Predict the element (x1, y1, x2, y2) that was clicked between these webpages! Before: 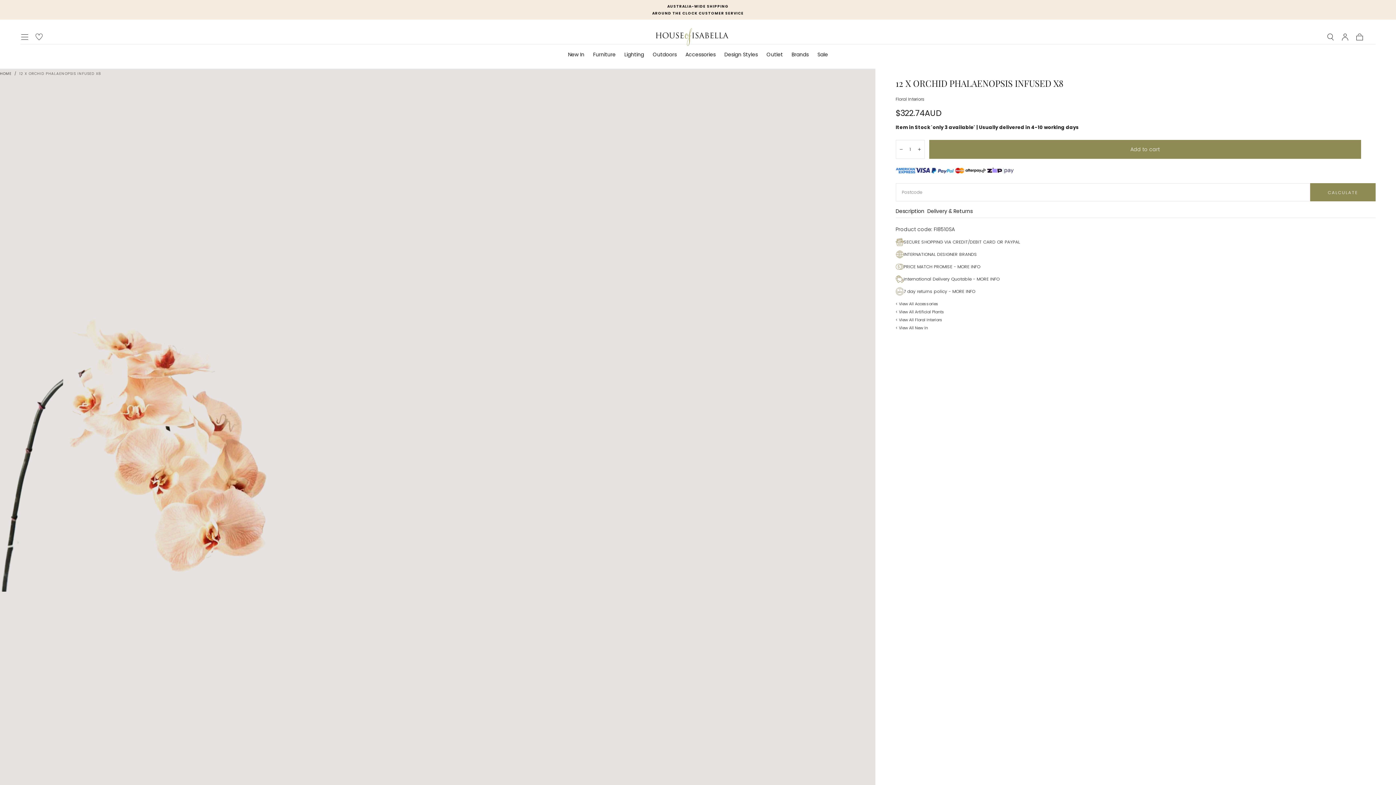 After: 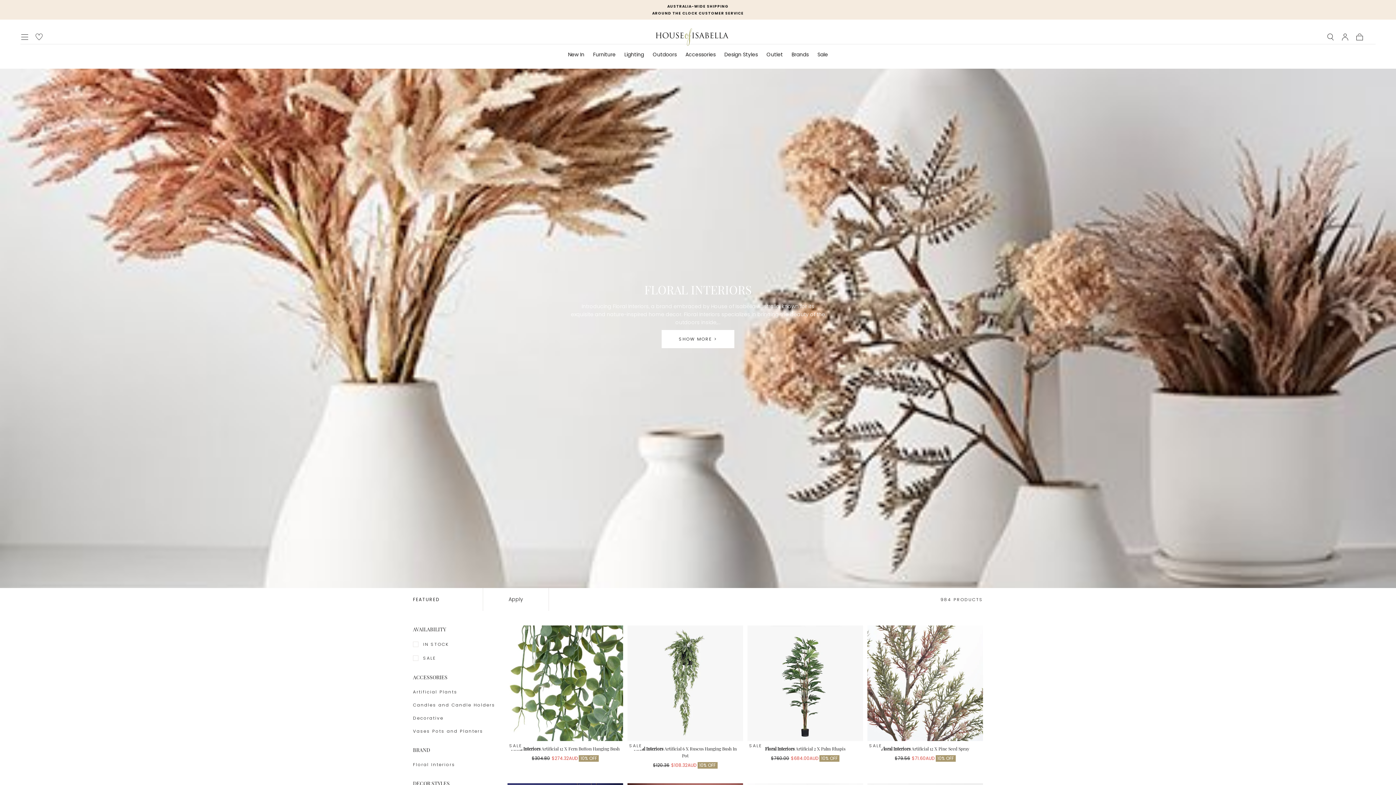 Action: bbox: (895, 96, 924, 102) label: Floral Interiors